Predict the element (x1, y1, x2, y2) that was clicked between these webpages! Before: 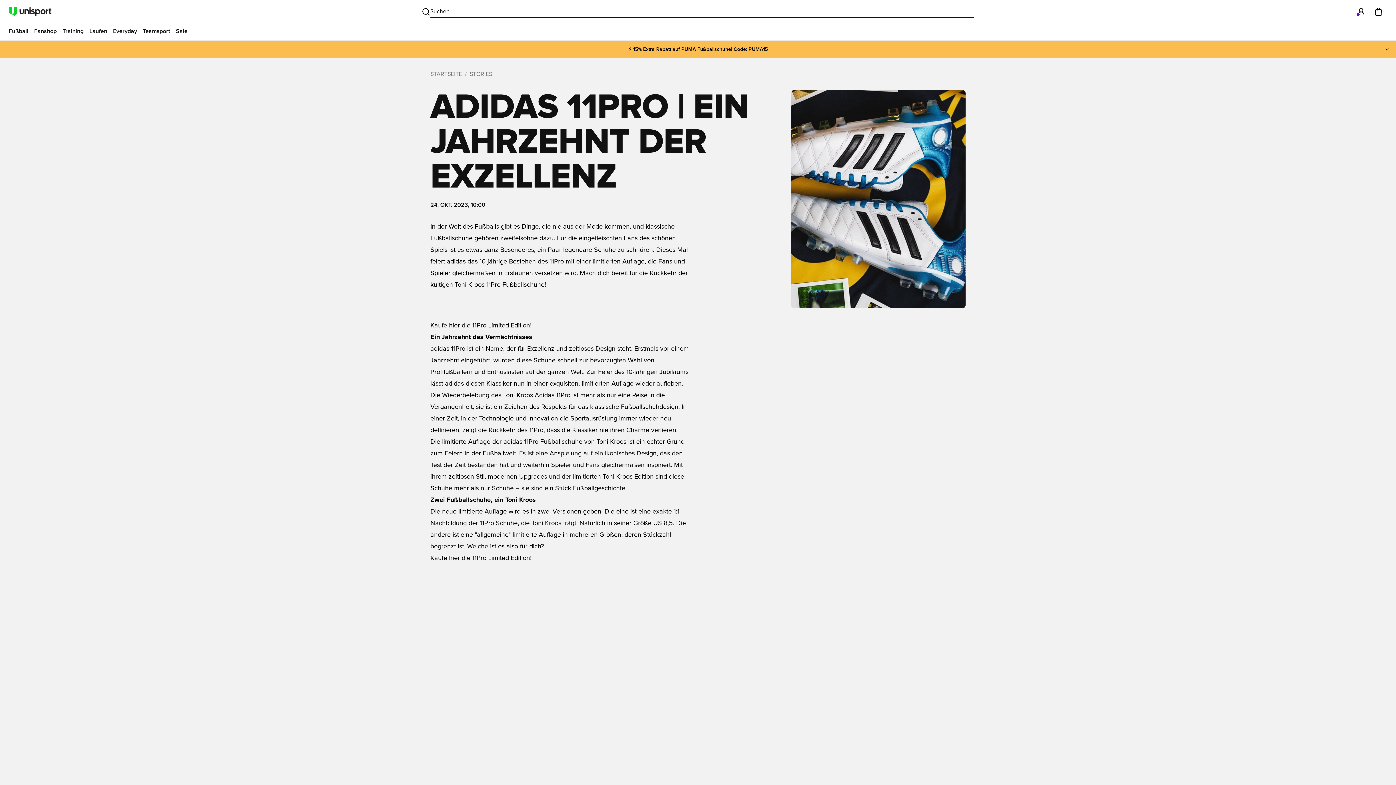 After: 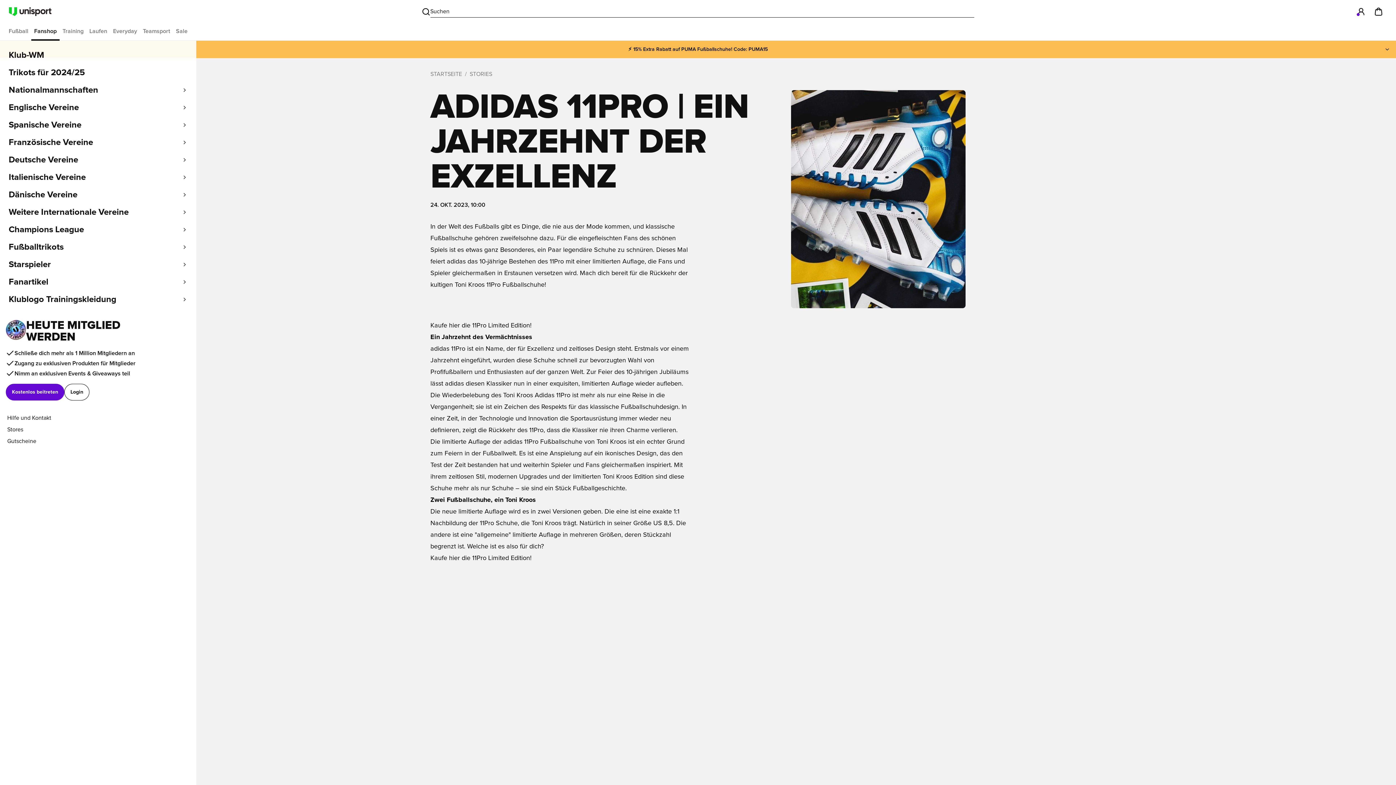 Action: bbox: (31, 23, 59, 40) label: Fanshop